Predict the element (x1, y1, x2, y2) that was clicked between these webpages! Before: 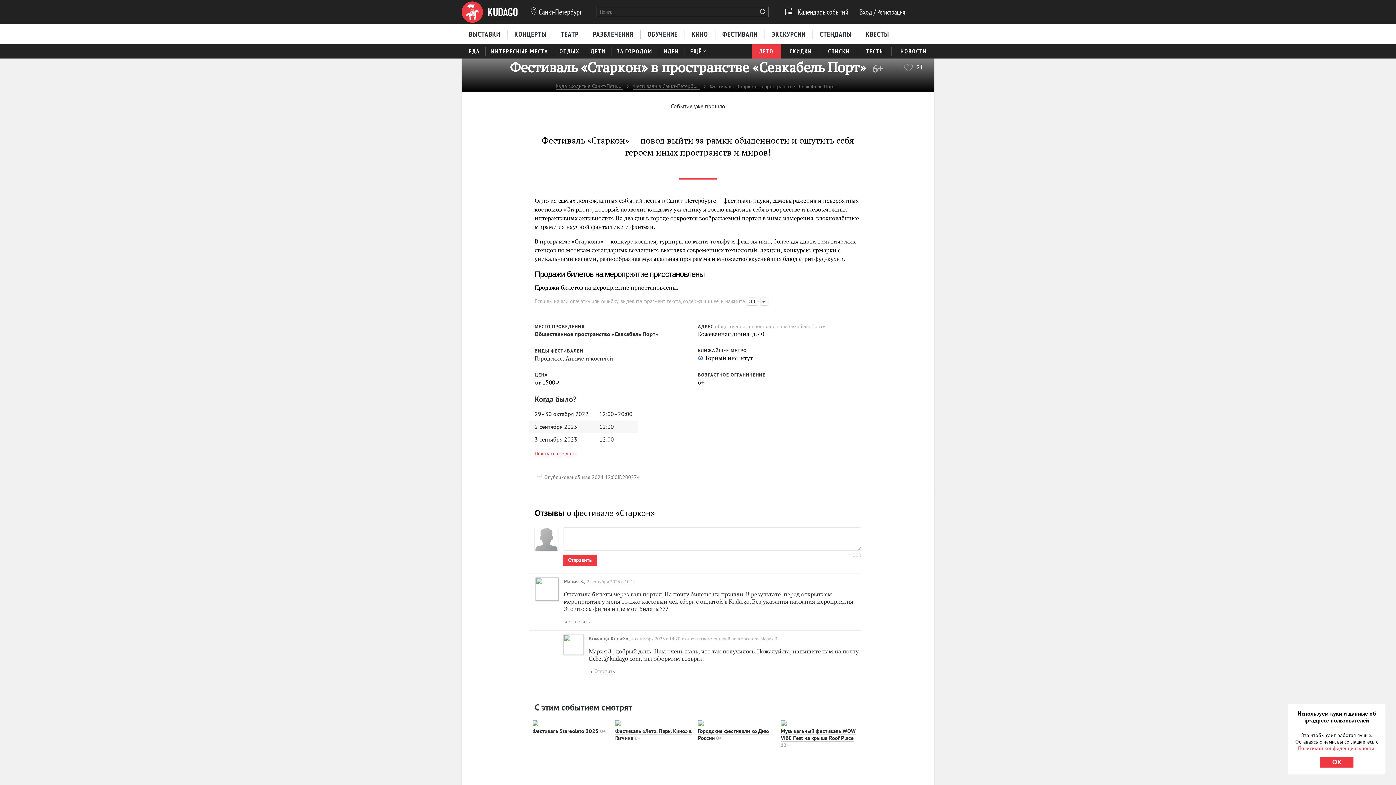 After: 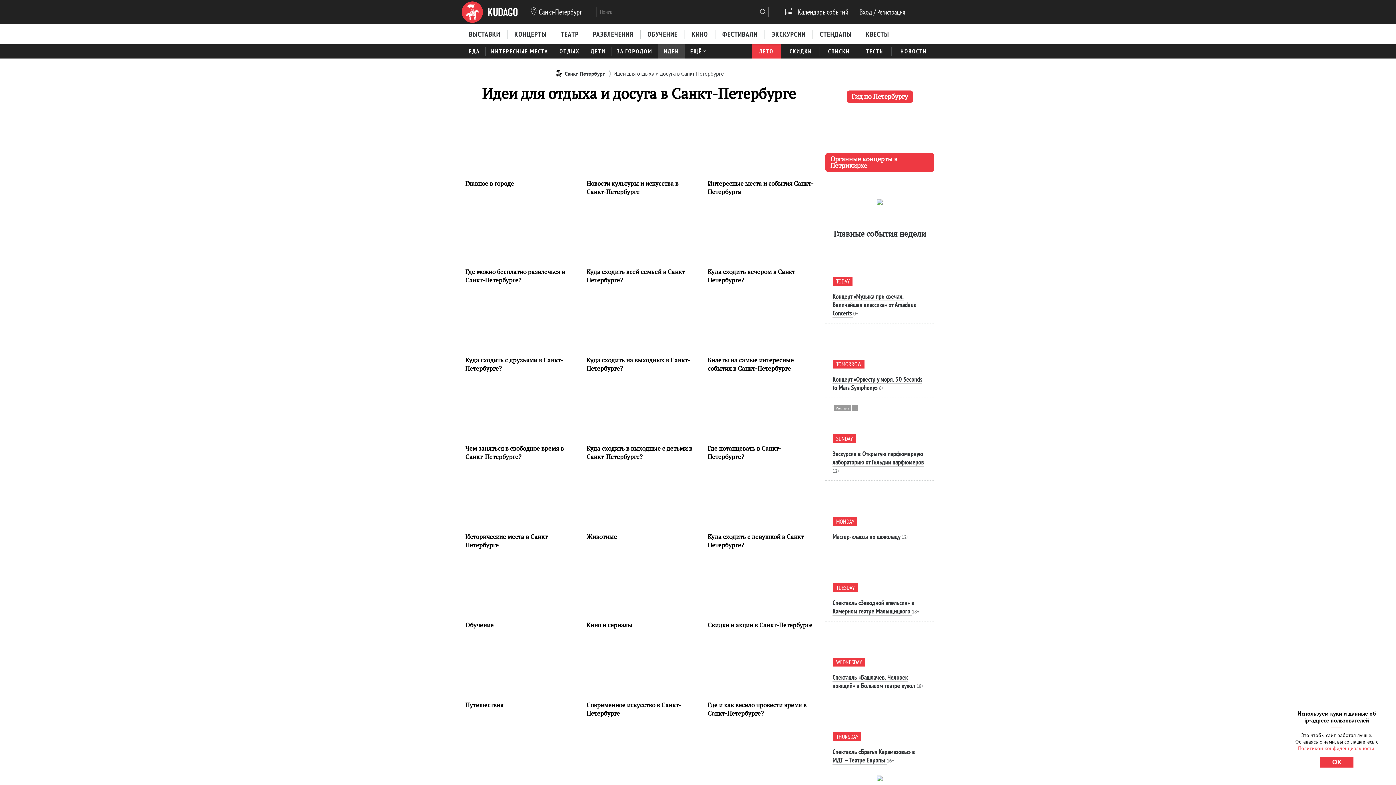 Action: bbox: (658, 43, 685, 58) label: ИДЕИ